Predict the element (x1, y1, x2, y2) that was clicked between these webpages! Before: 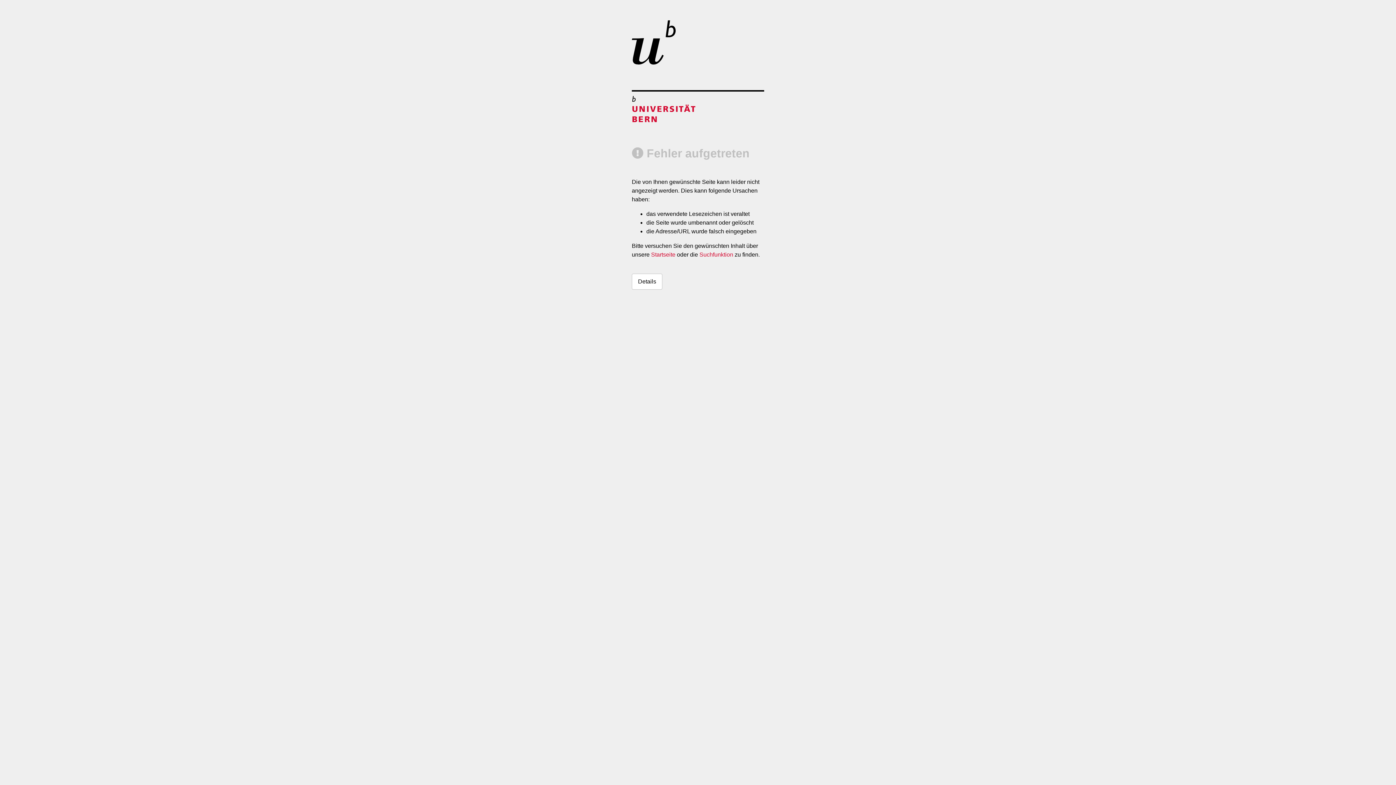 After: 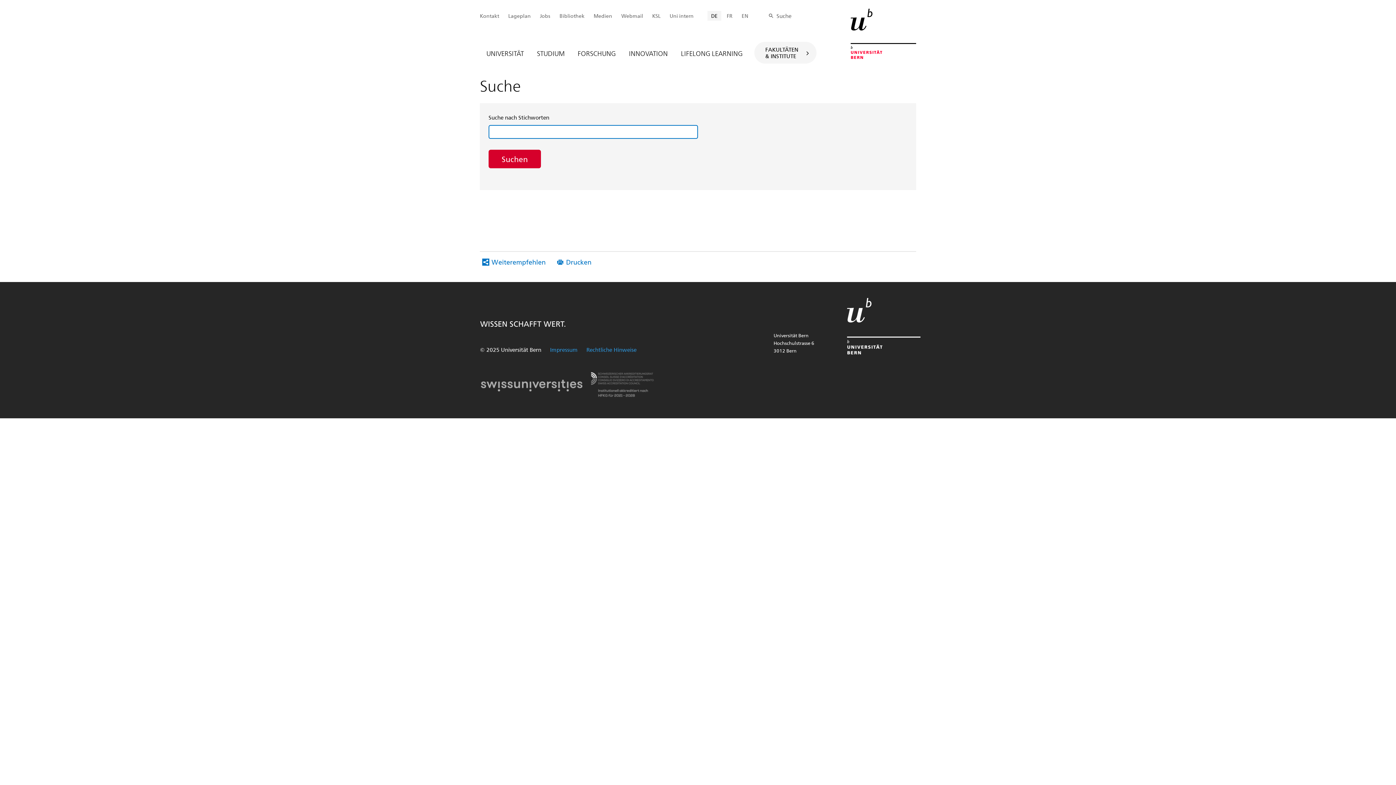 Action: label: Suchfunktion bbox: (699, 251, 733, 257)